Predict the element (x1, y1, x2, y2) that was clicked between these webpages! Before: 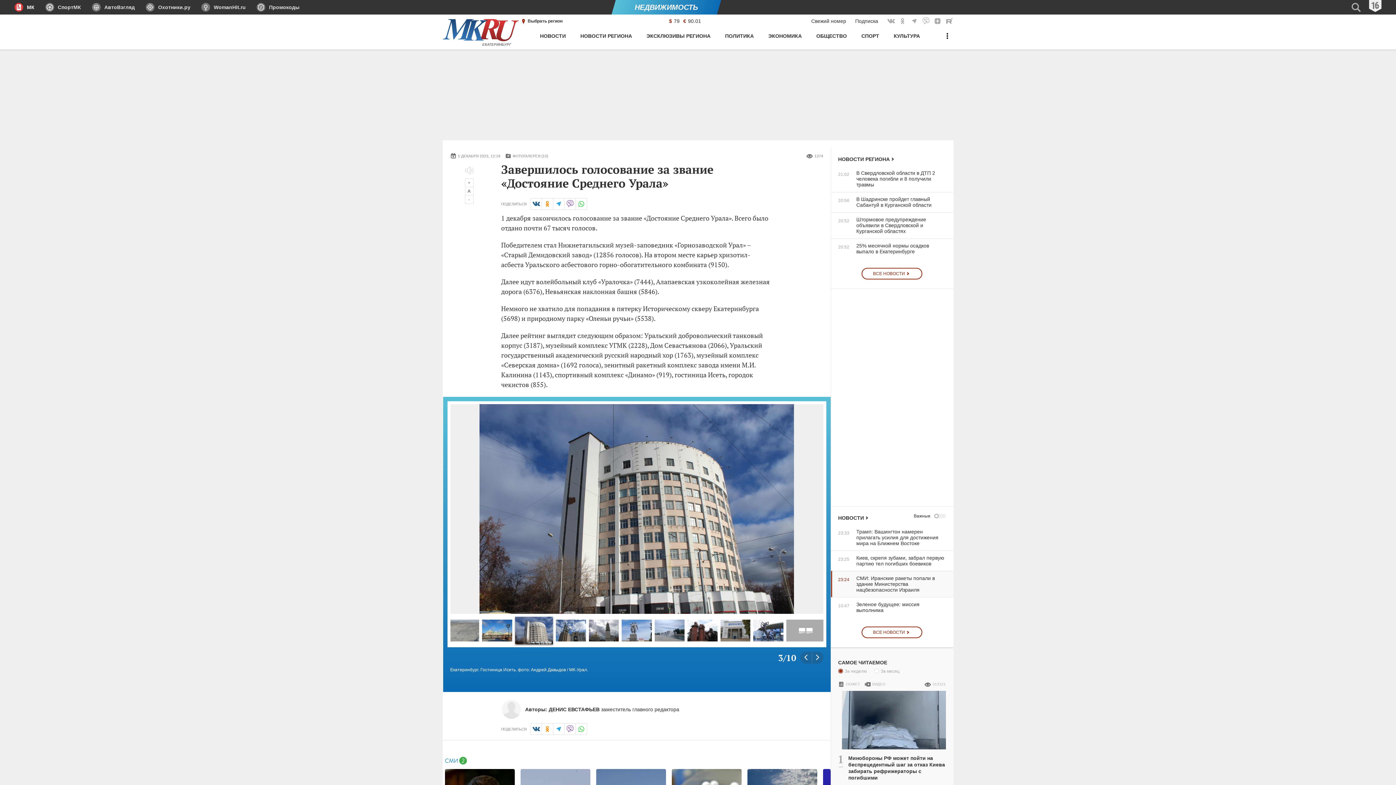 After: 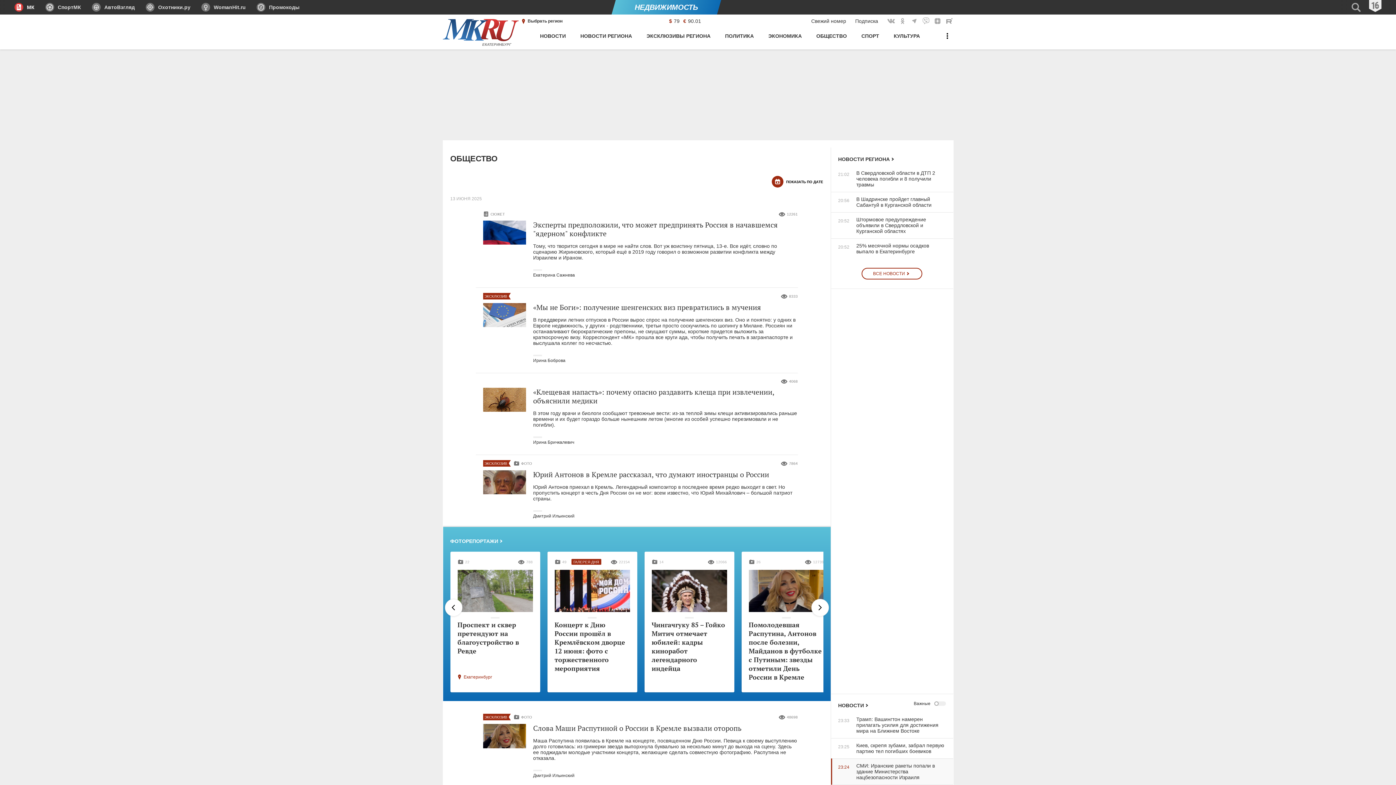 Action: bbox: (816, 30, 847, 49) label: ОБЩЕСТВО